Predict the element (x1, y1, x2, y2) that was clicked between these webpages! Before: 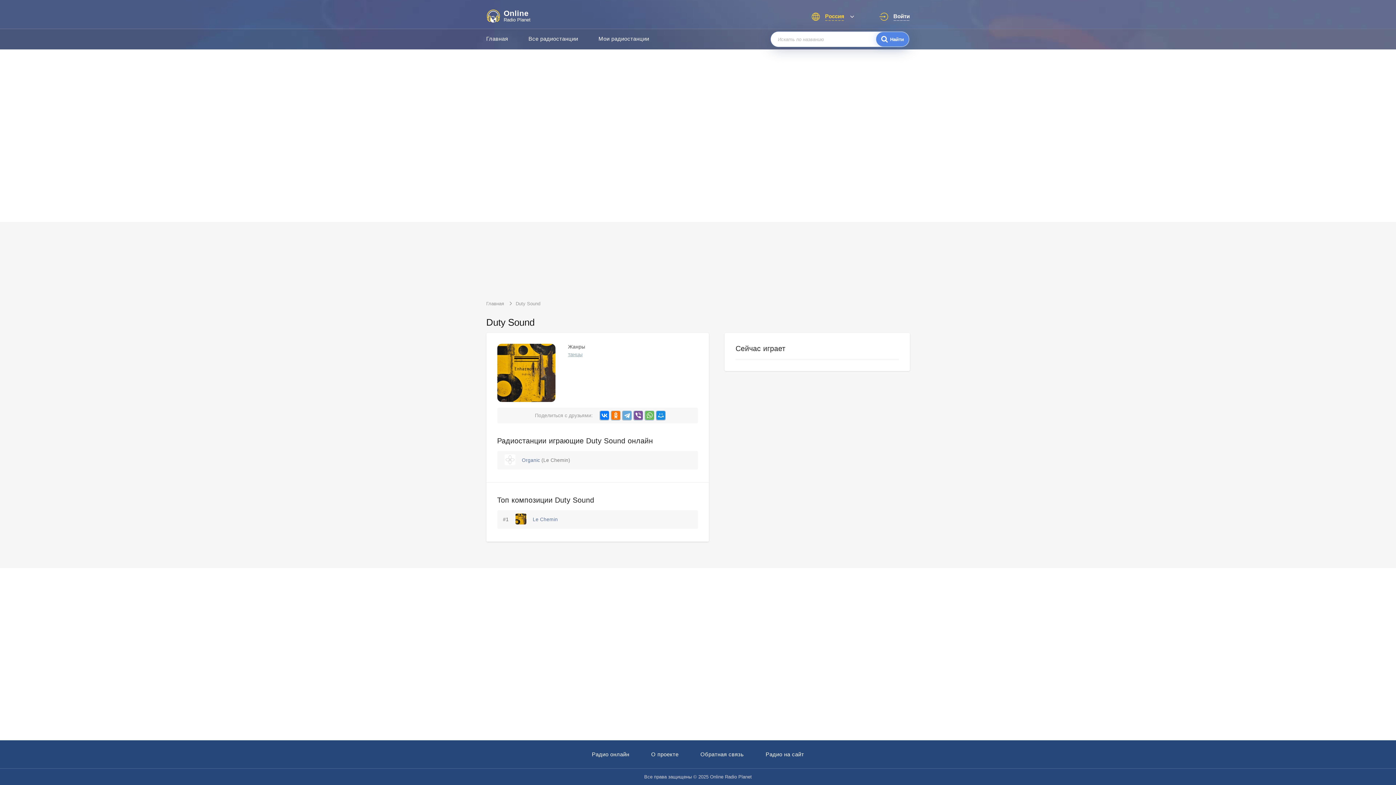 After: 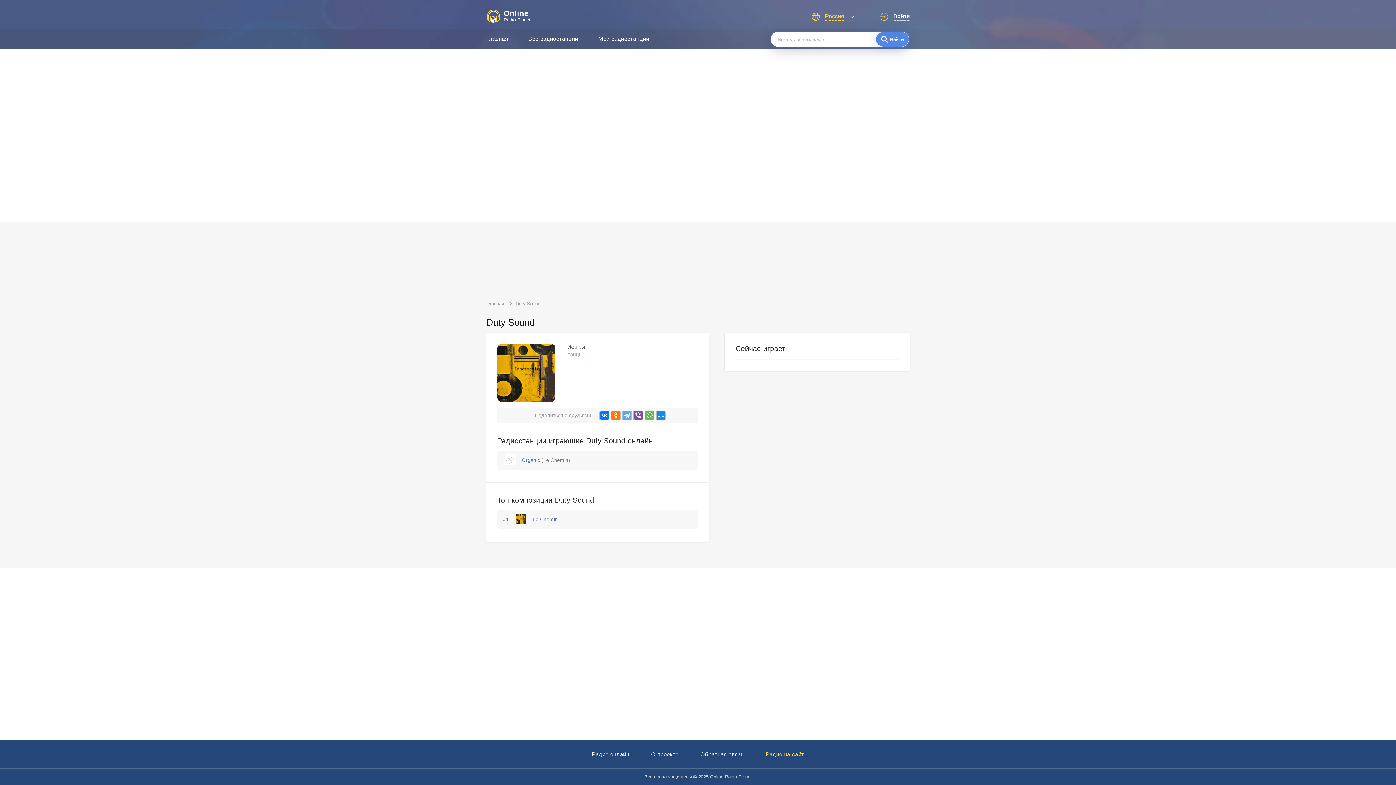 Action: bbox: (765, 751, 804, 760) label: Радио на сайт